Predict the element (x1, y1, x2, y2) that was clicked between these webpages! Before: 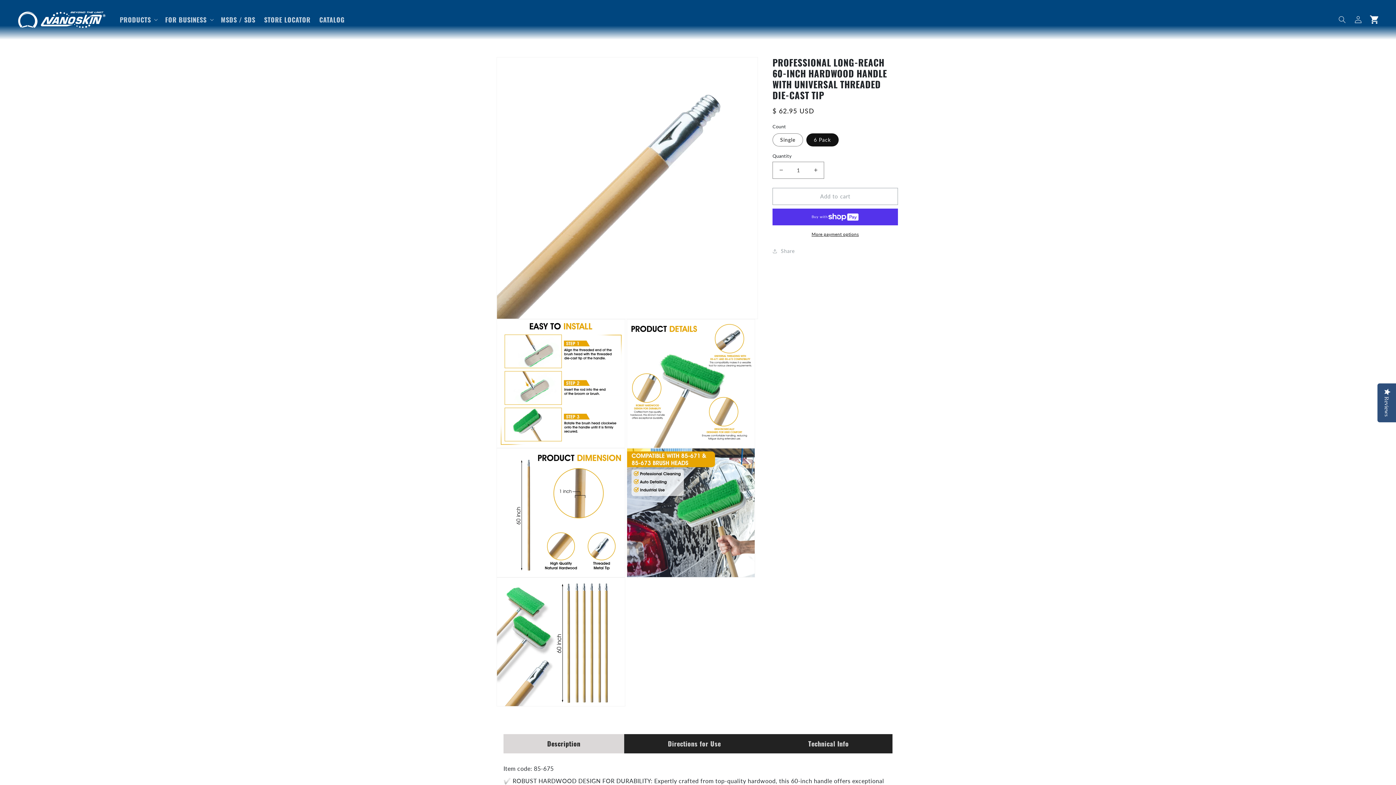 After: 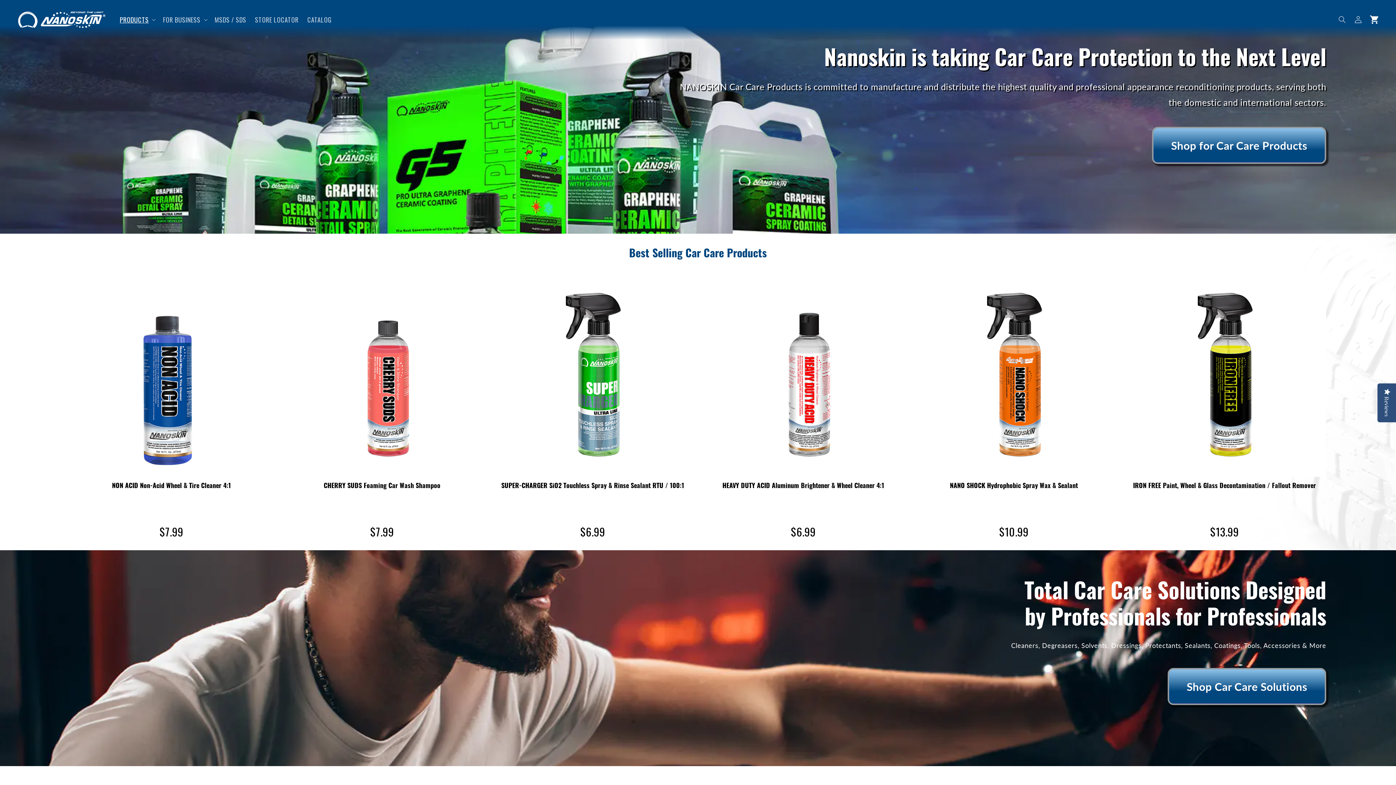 Action: bbox: (15, 8, 108, 30)